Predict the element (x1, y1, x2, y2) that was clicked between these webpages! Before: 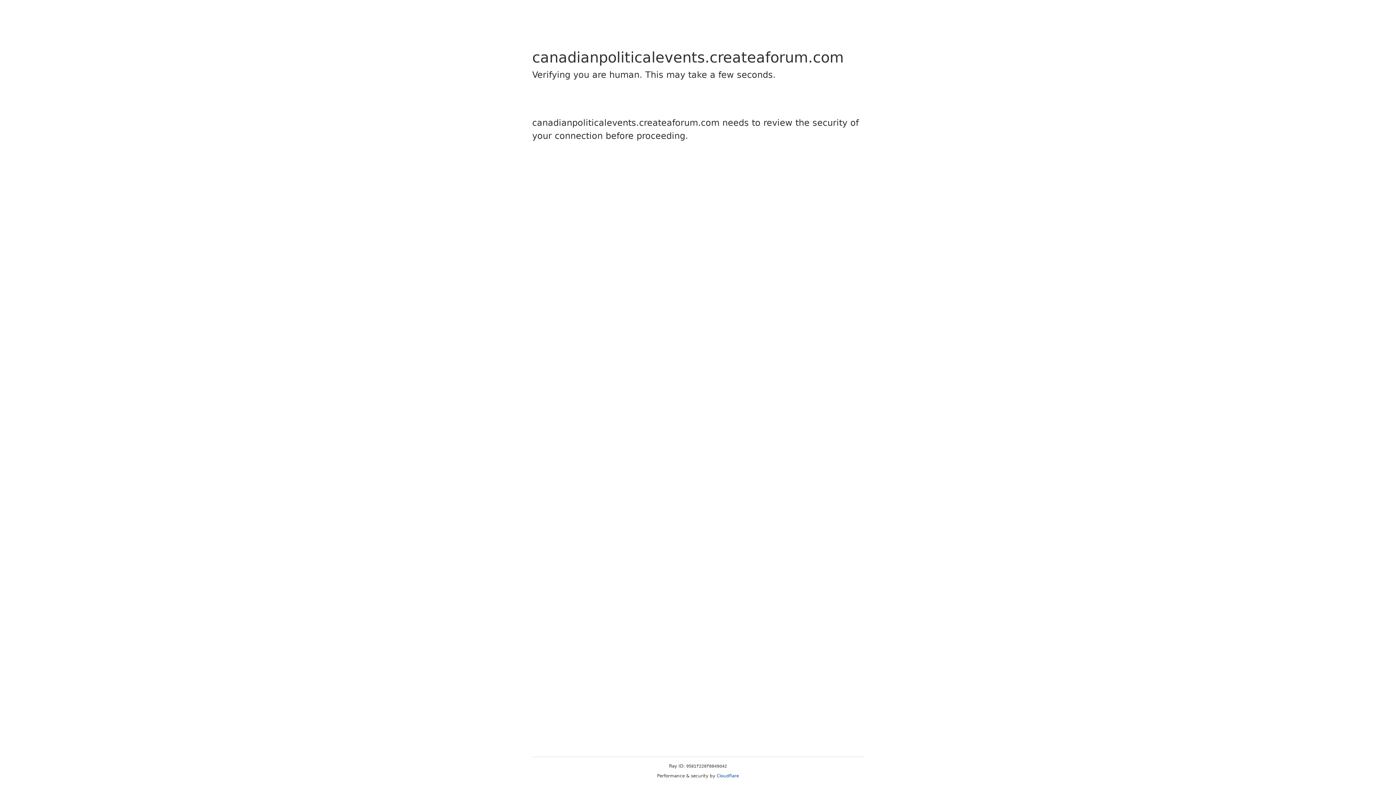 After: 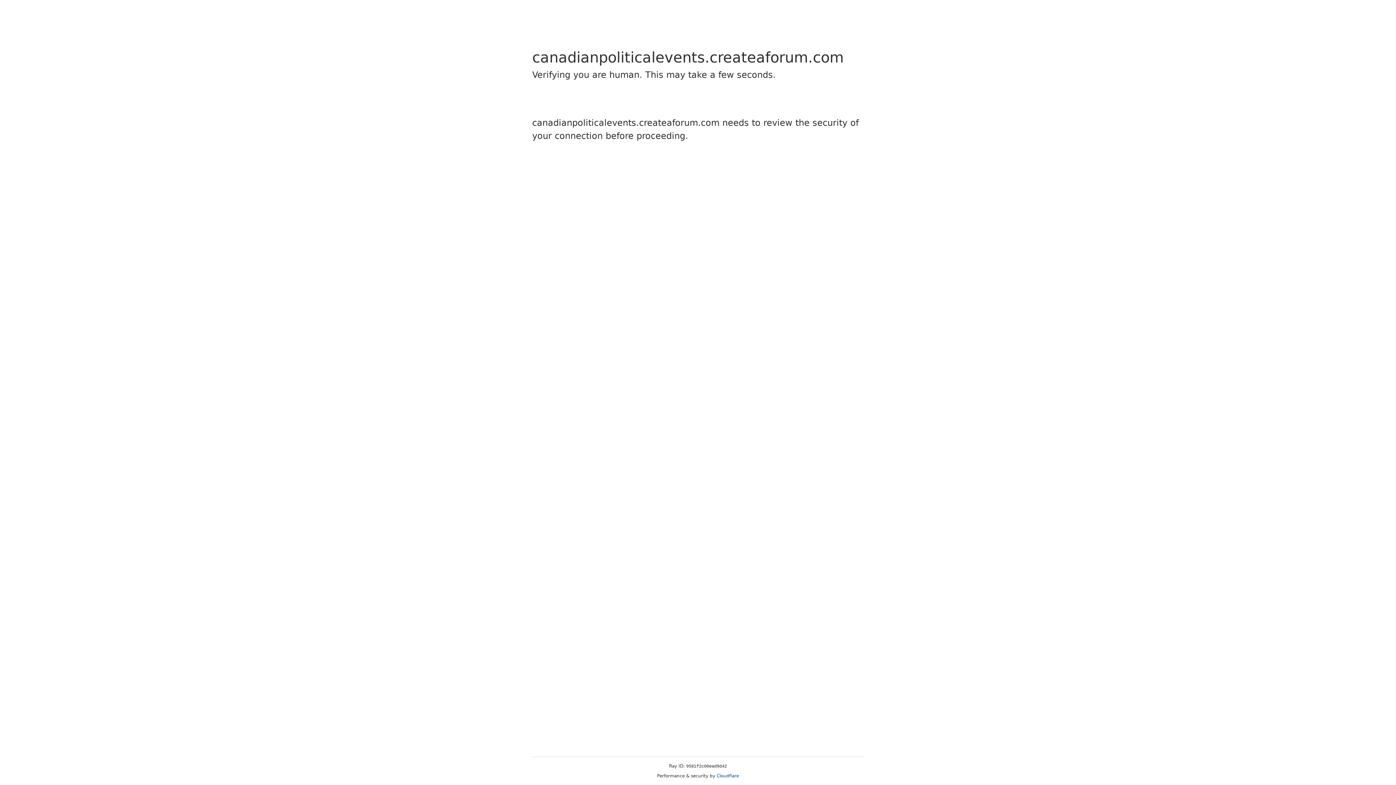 Action: bbox: (716, 773, 739, 778) label: Cloudflare